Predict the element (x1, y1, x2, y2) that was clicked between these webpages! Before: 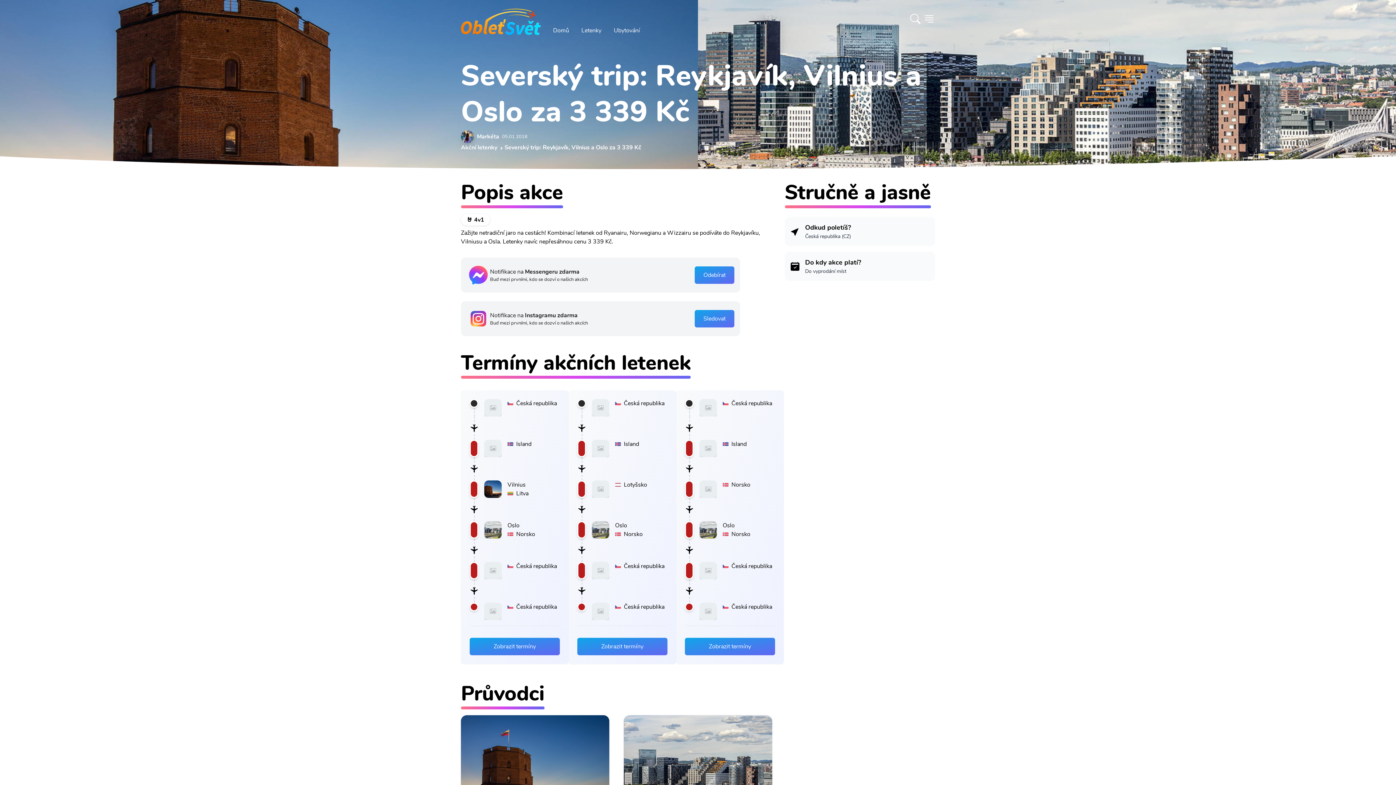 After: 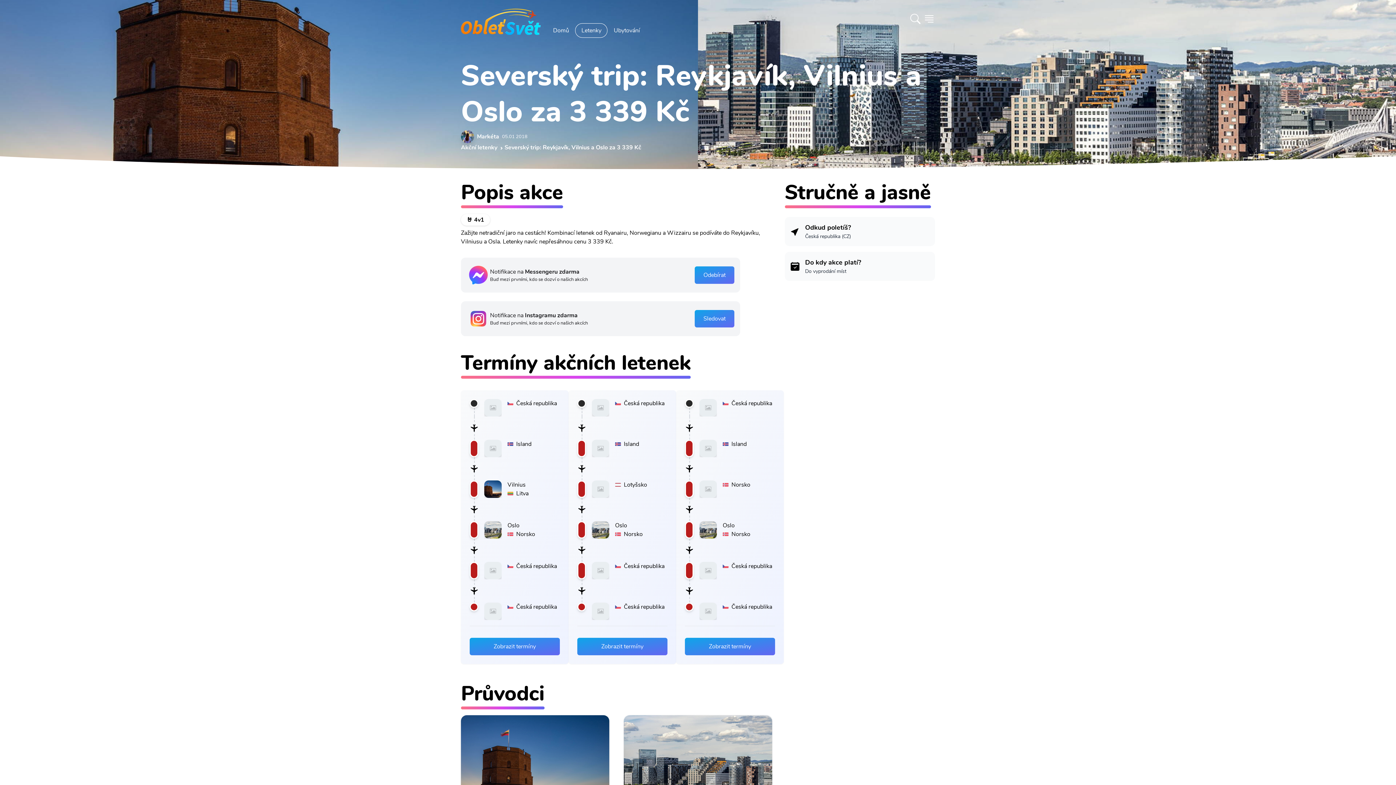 Action: bbox: (575, 23, 607, 37) label: Letenky